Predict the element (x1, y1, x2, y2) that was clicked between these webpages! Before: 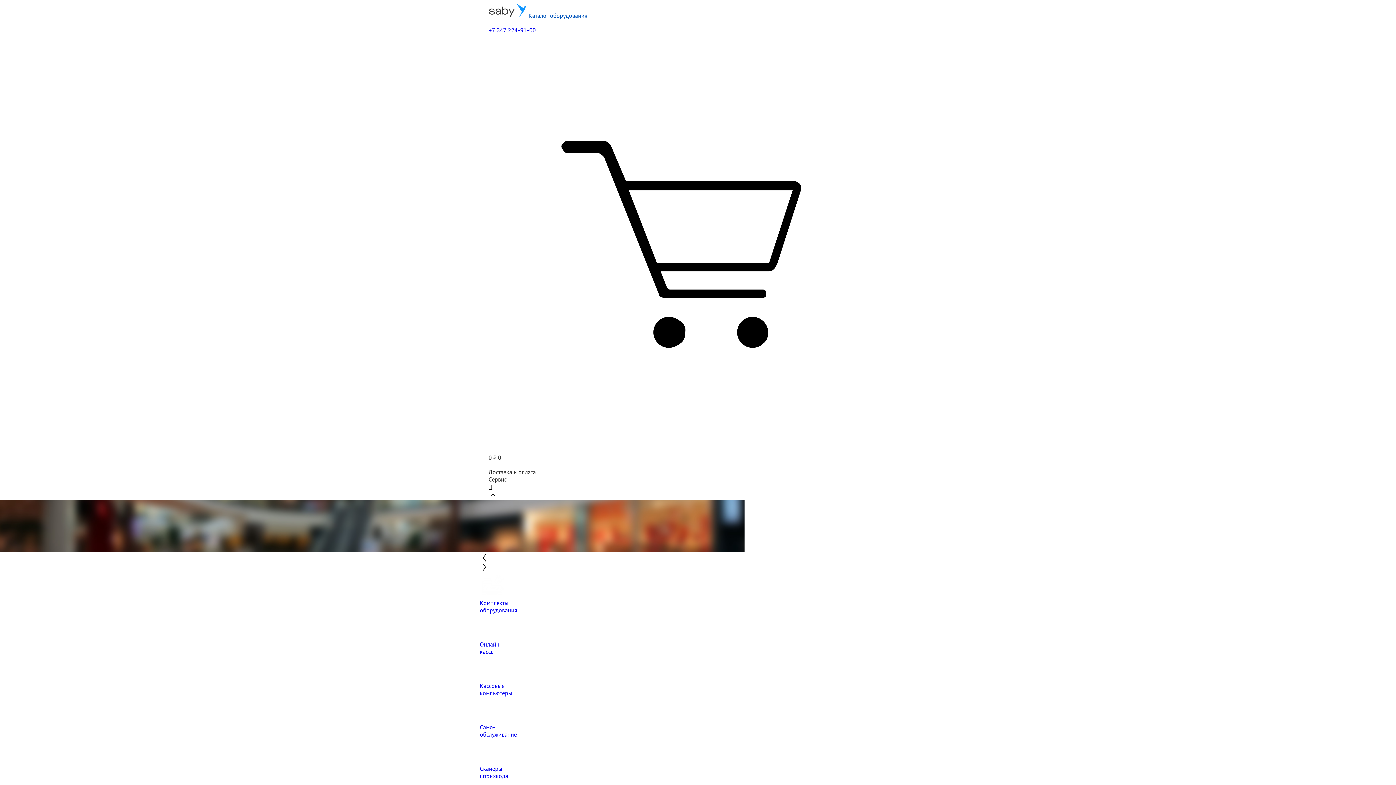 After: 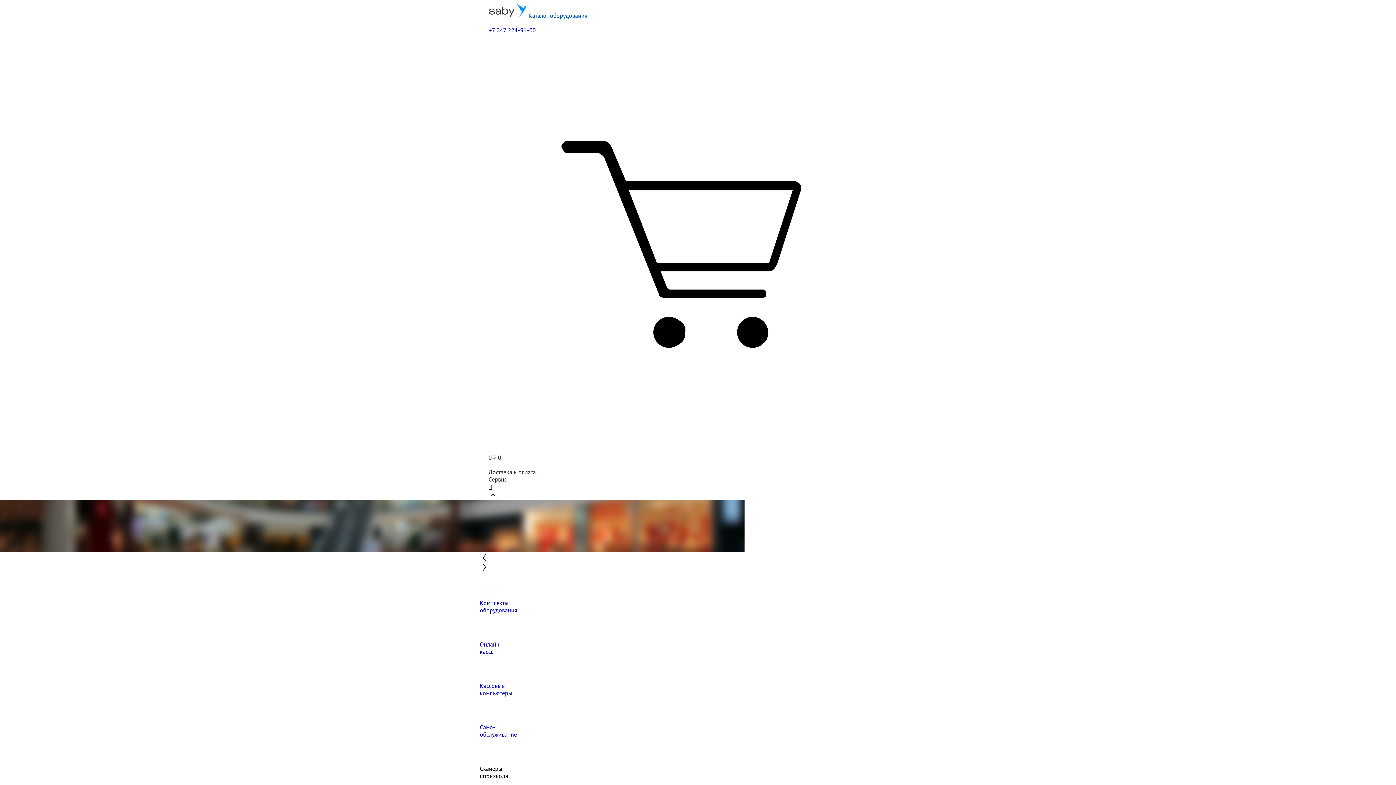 Action: label: Сканеры
штрихкода bbox: (480, 738, 916, 780)